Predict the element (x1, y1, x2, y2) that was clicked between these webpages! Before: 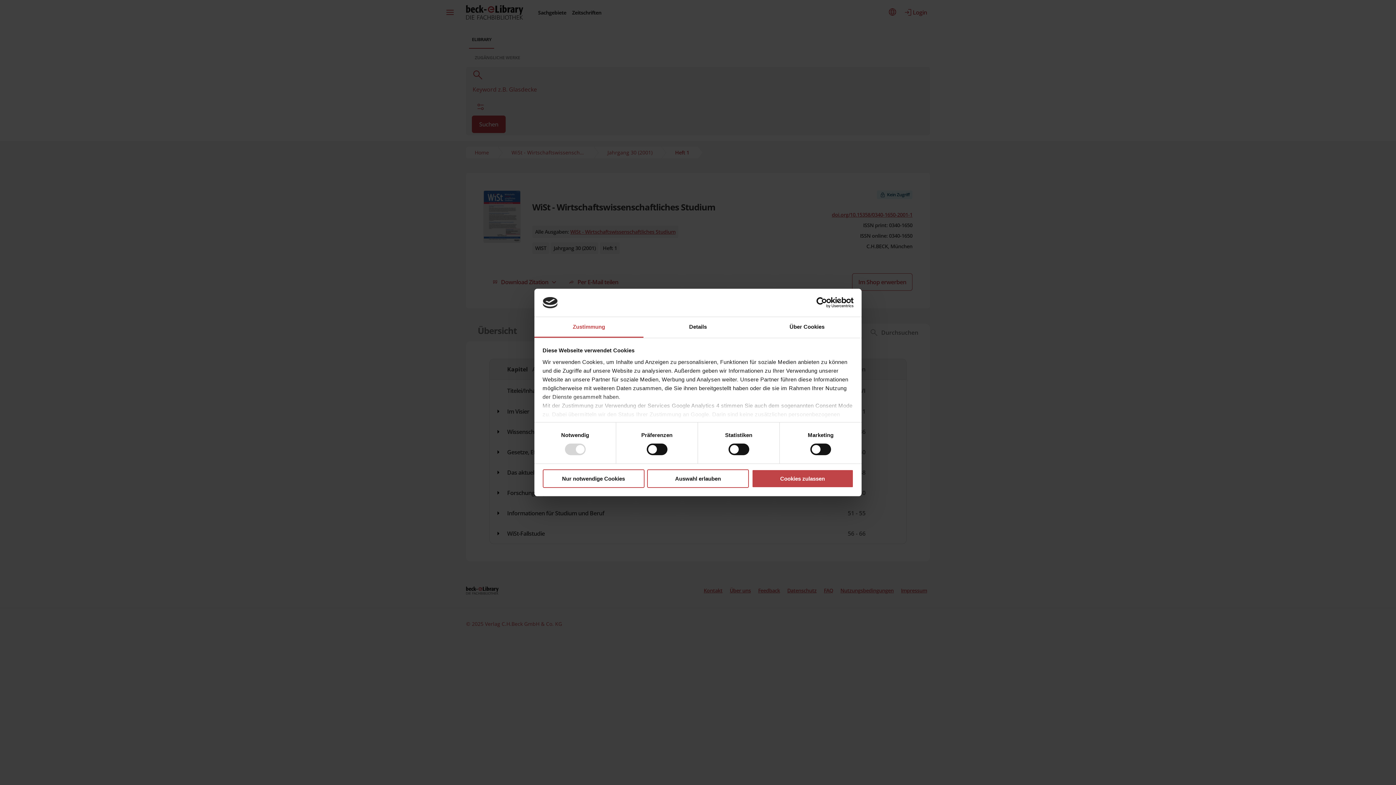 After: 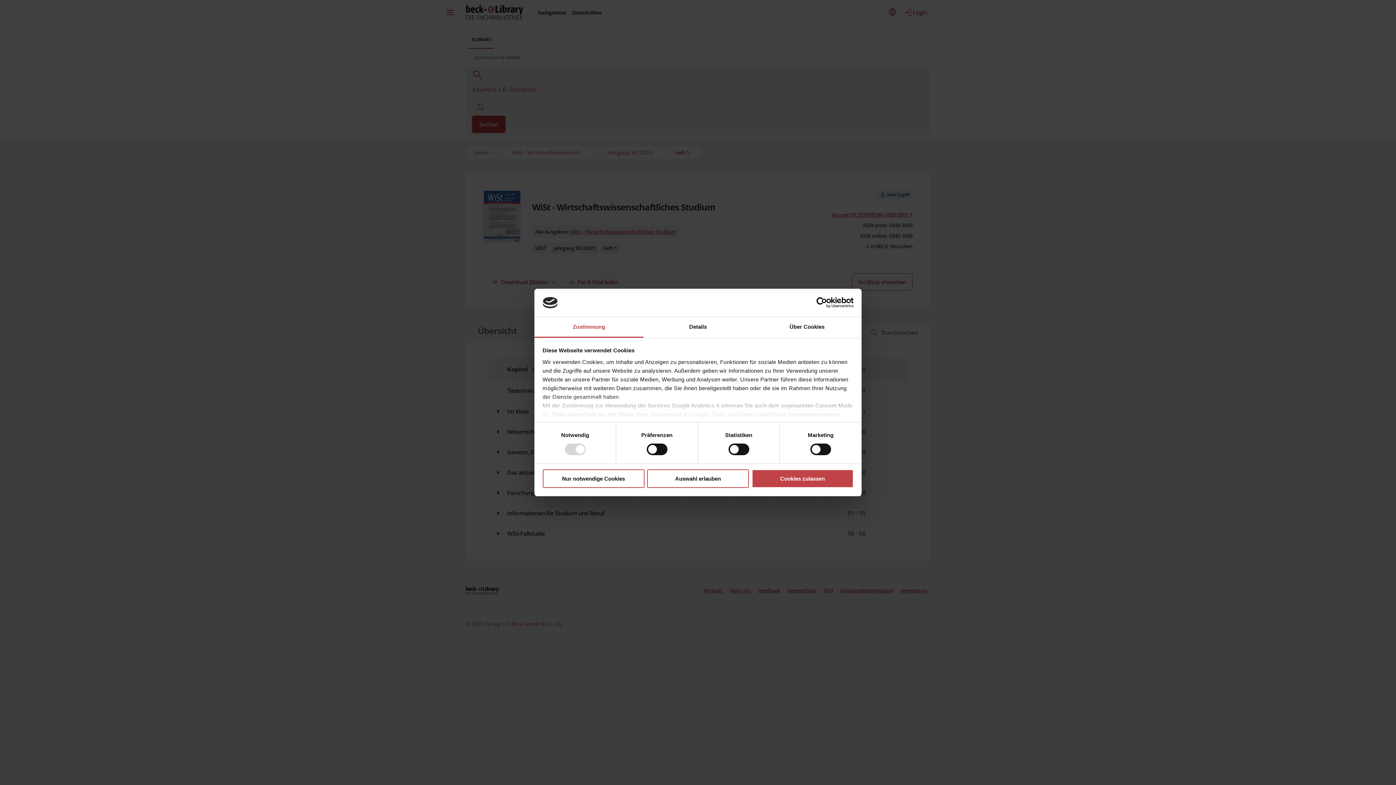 Action: label: Cookiebot - opens in a new window bbox: (790, 297, 853, 308)